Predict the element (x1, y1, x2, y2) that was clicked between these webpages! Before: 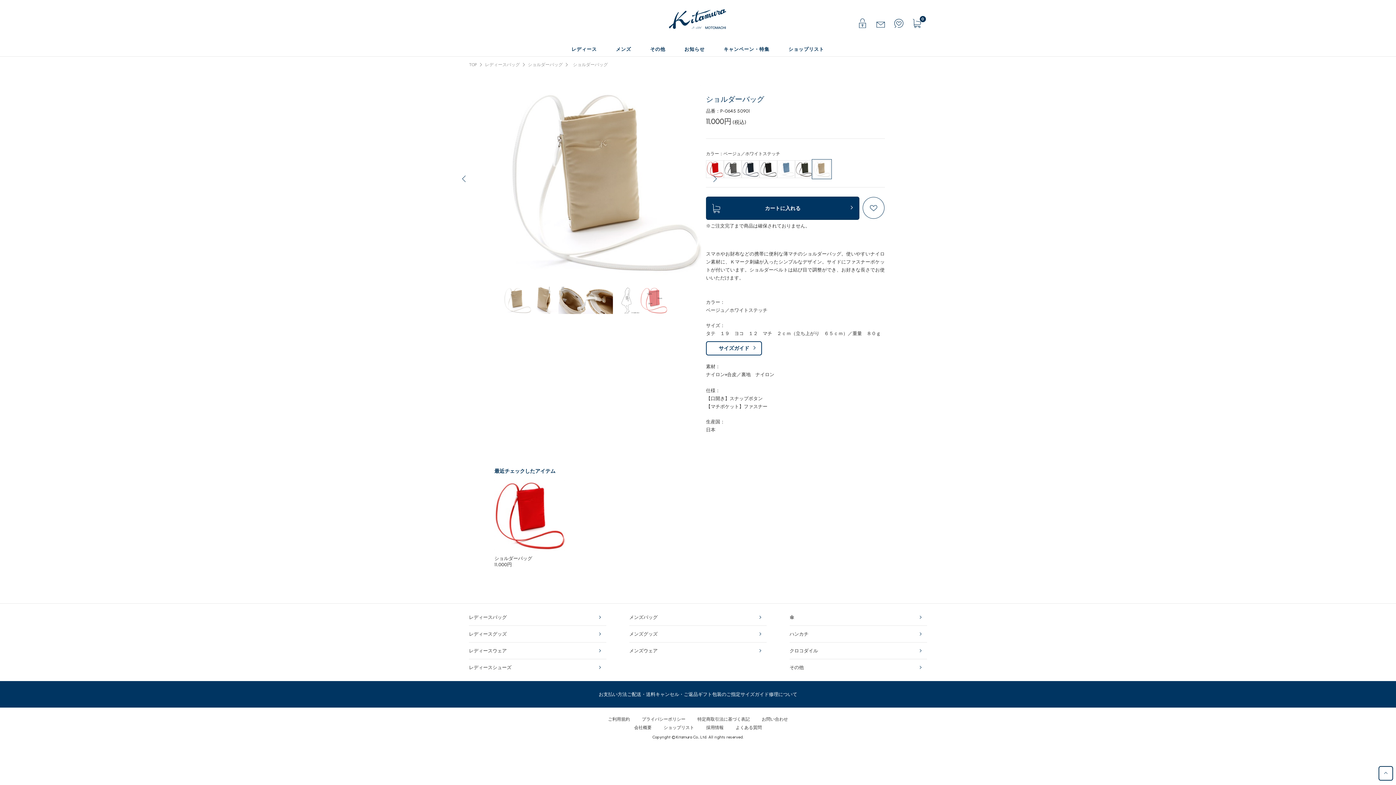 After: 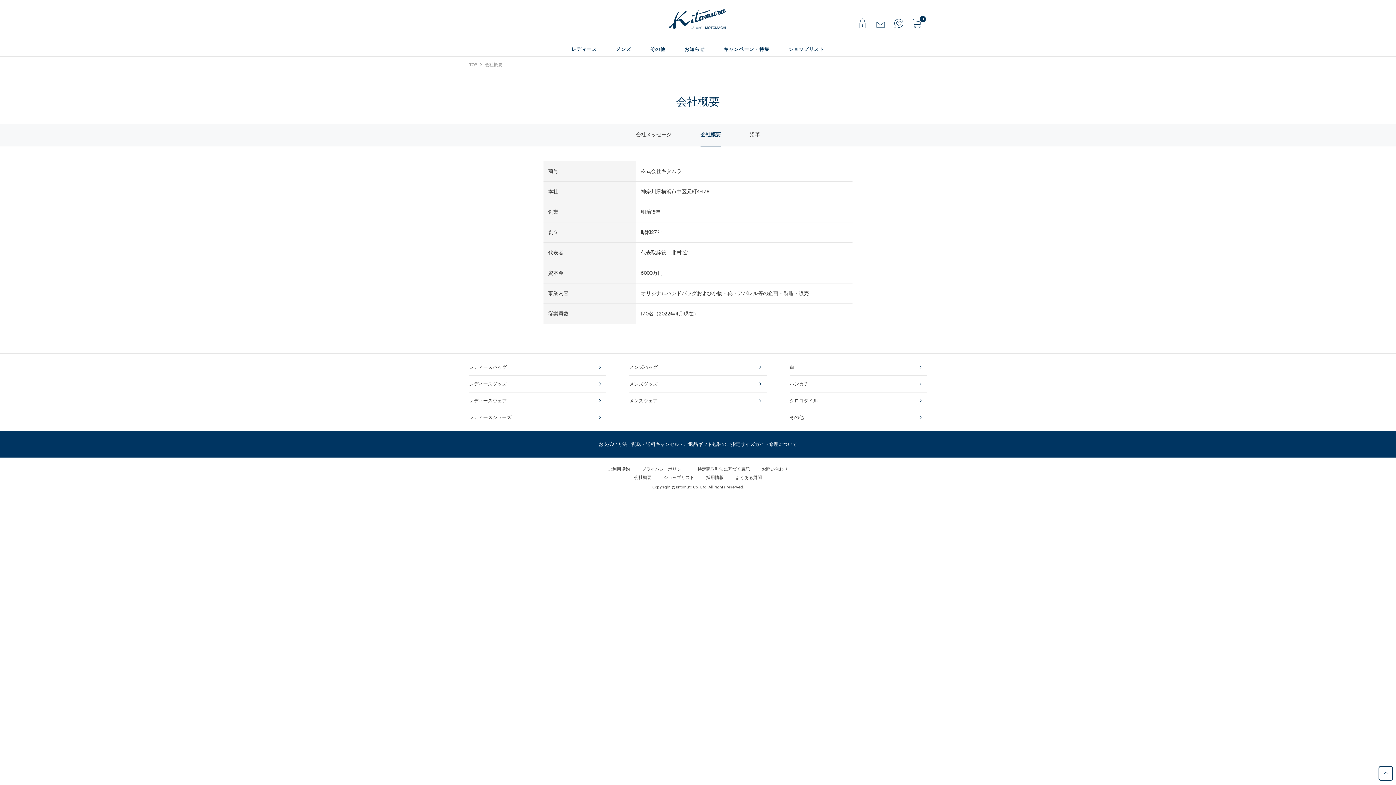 Action: label: 会社概要 bbox: (634, 725, 651, 730)